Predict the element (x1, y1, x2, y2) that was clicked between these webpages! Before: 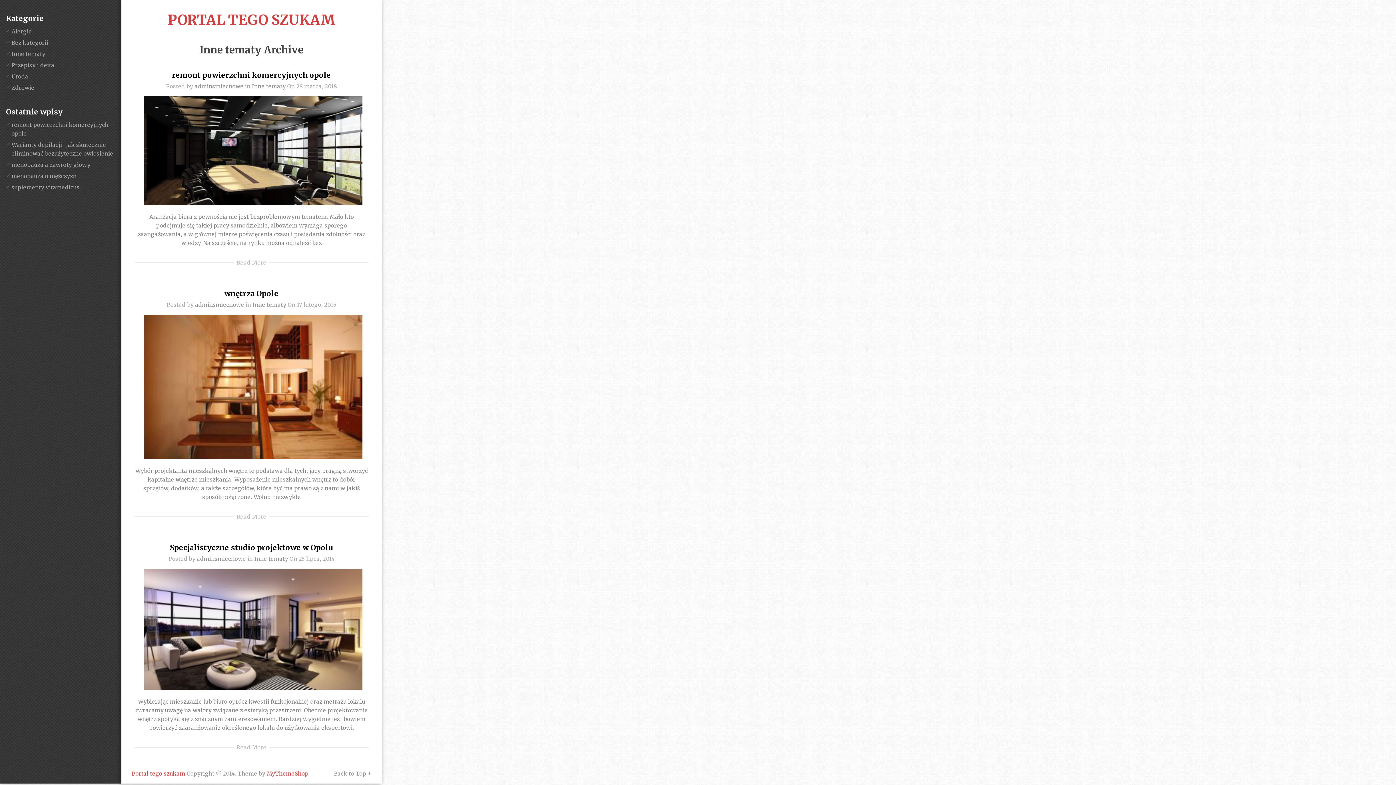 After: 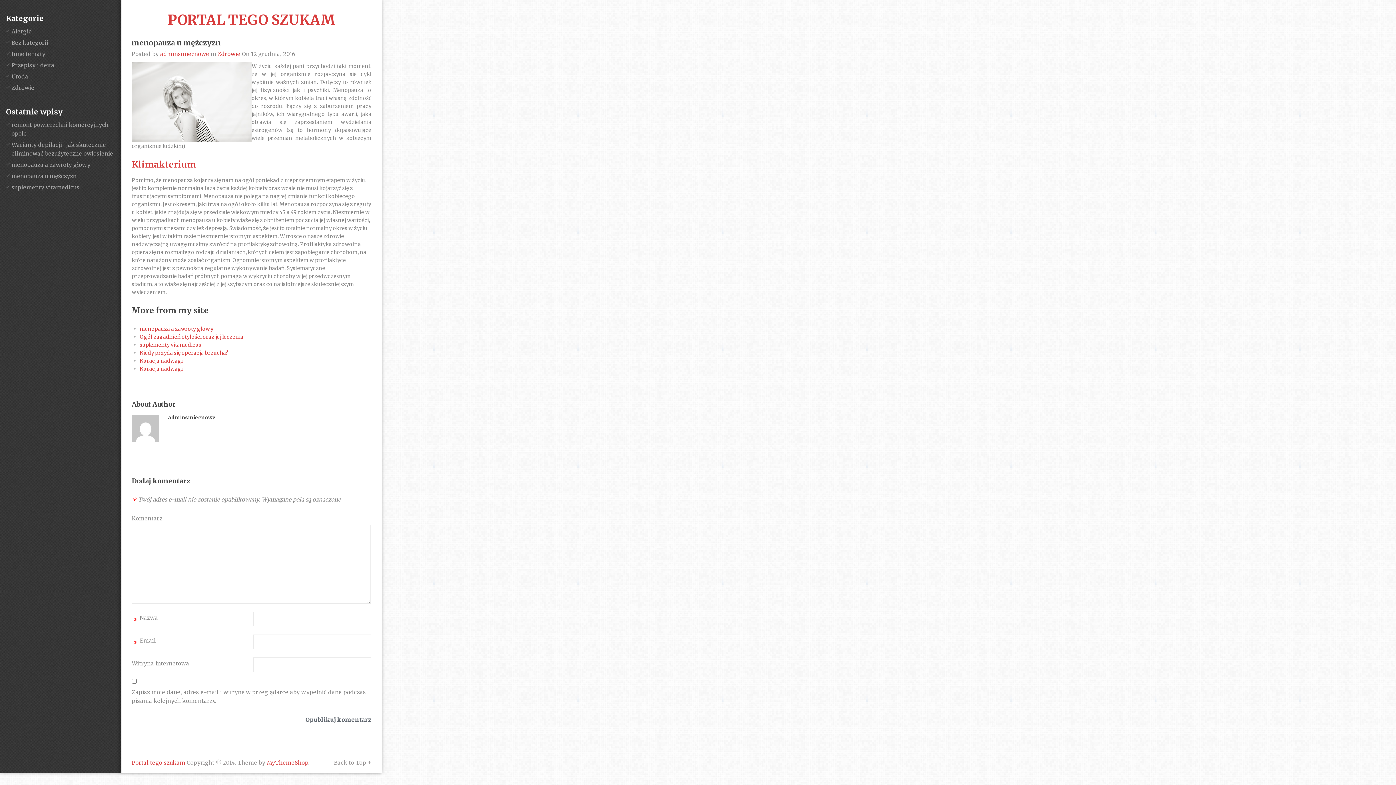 Action: bbox: (11, 172, 76, 179) label: menopauza u mężczyzn